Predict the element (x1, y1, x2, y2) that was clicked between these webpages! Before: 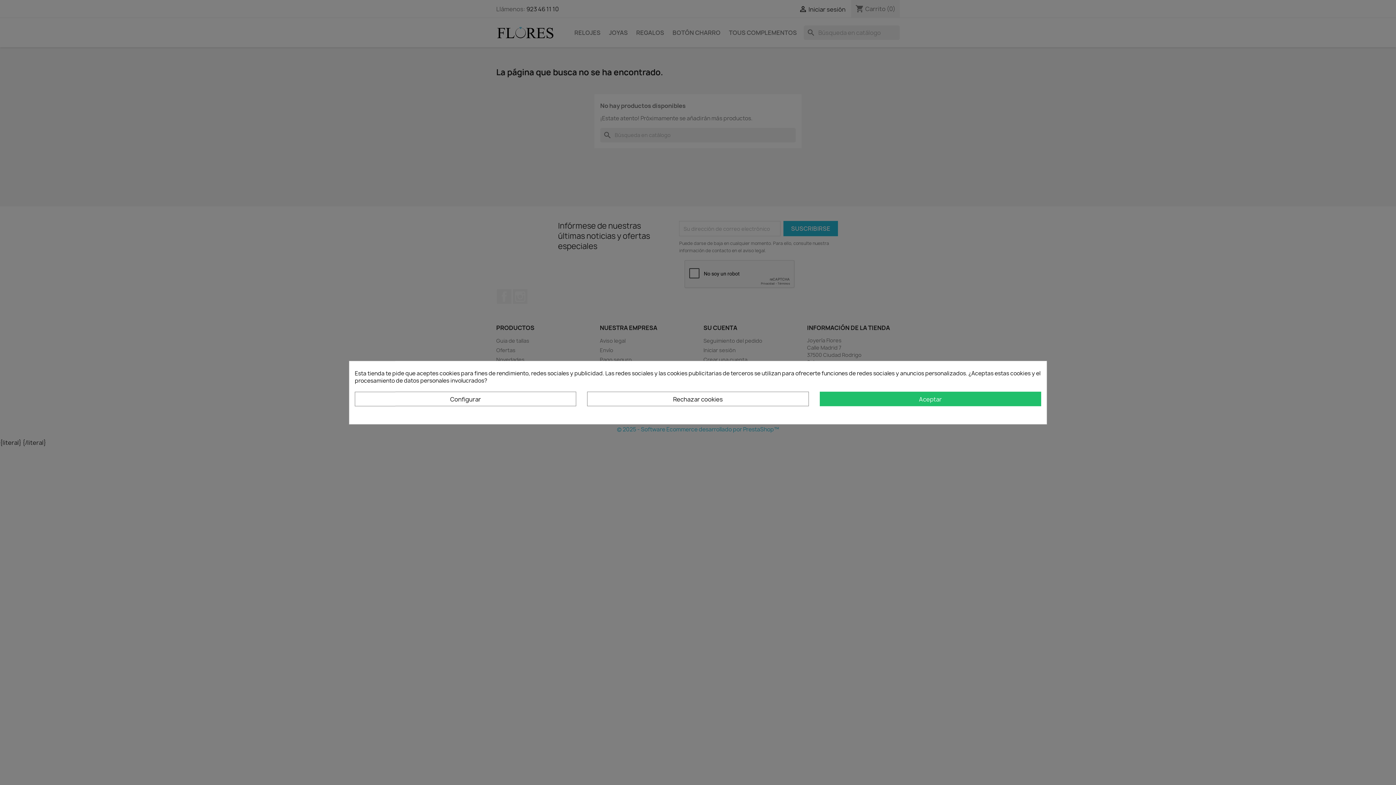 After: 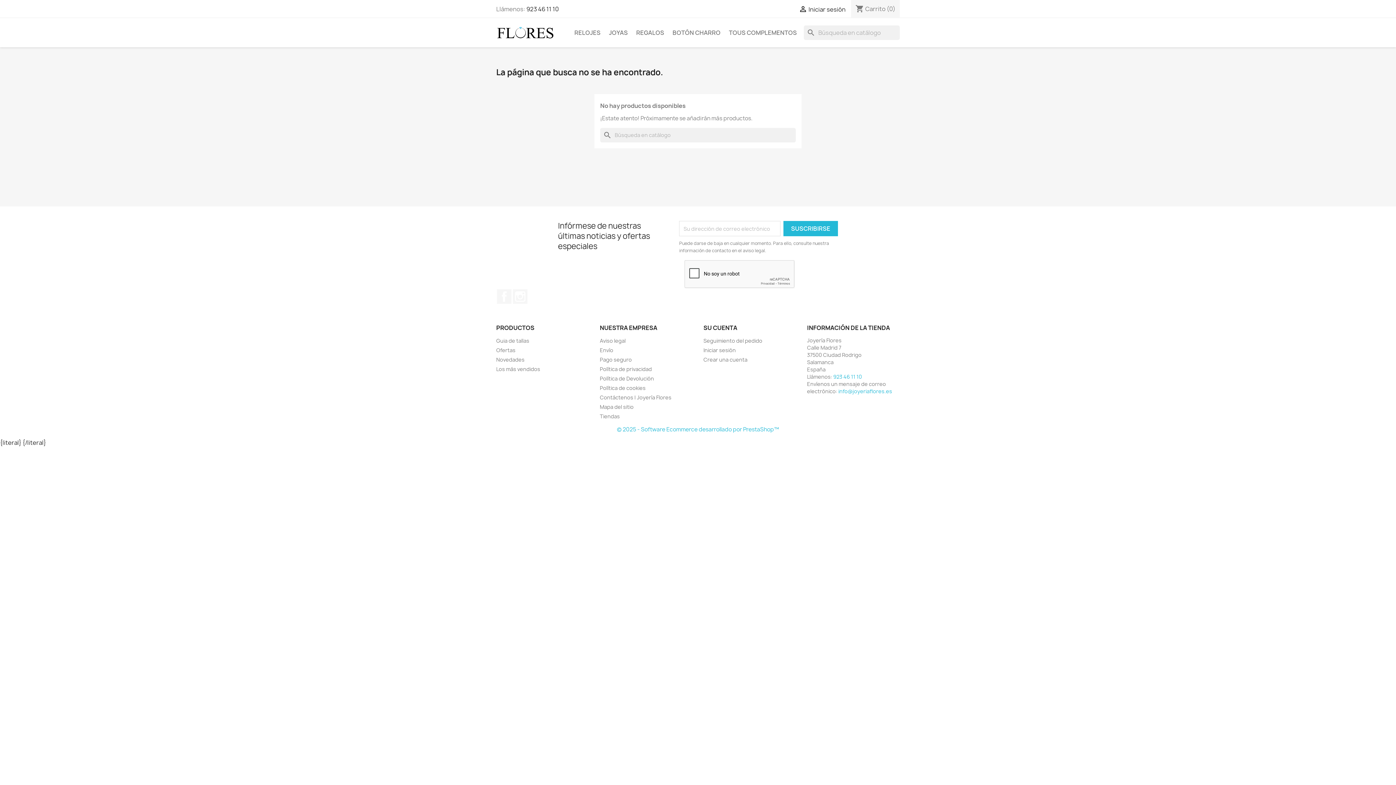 Action: label: Rechazar cookies bbox: (587, 391, 808, 406)